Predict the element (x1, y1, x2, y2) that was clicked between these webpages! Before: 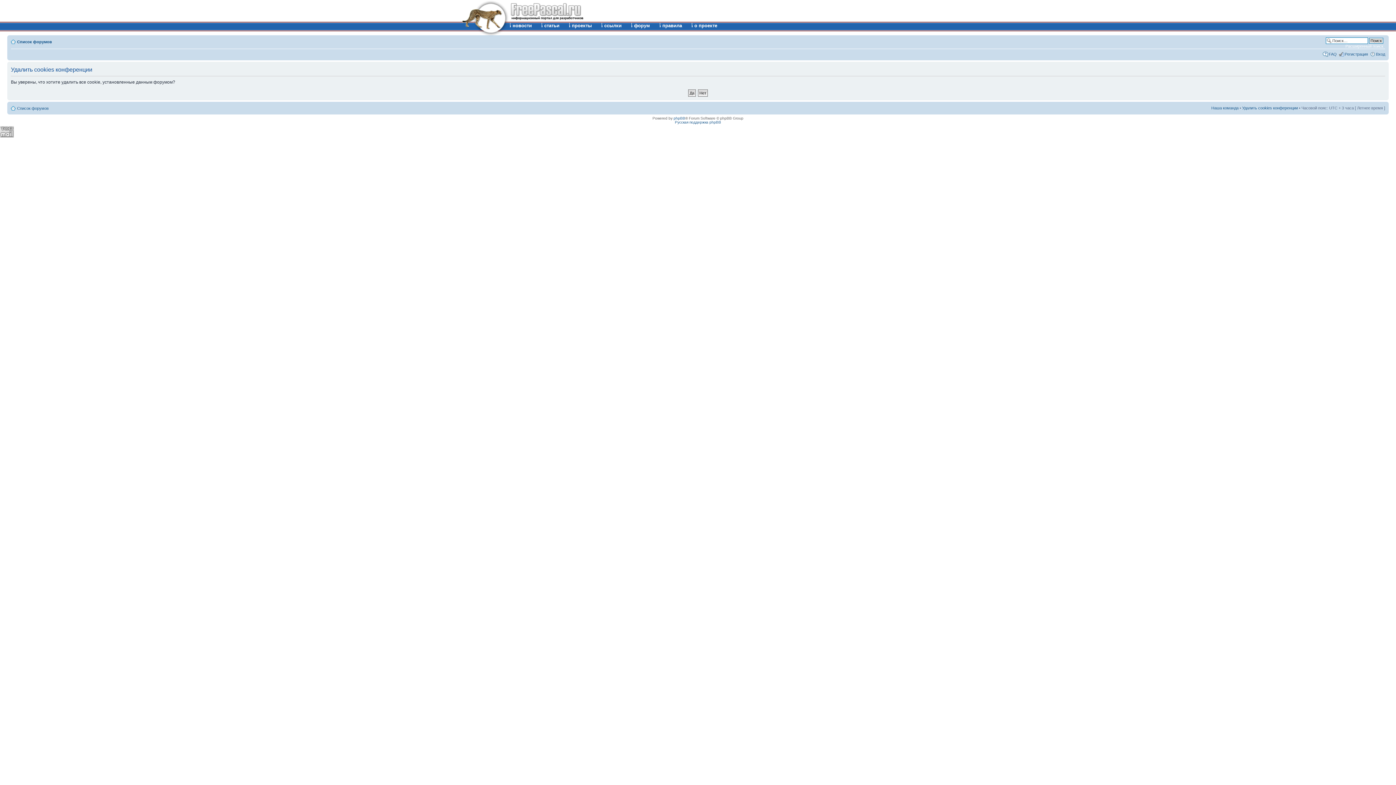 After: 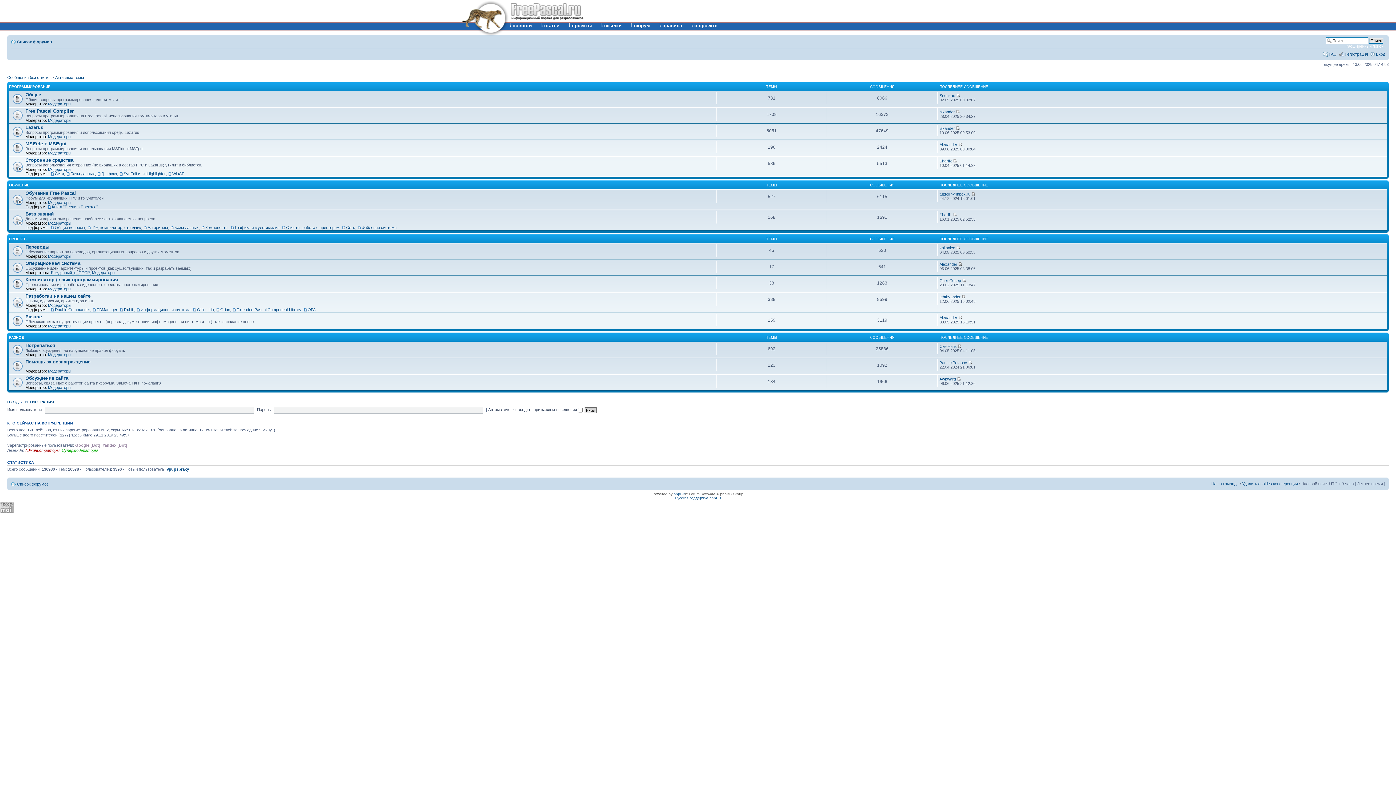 Action: label: Список форумов bbox: (17, 39, 52, 44)